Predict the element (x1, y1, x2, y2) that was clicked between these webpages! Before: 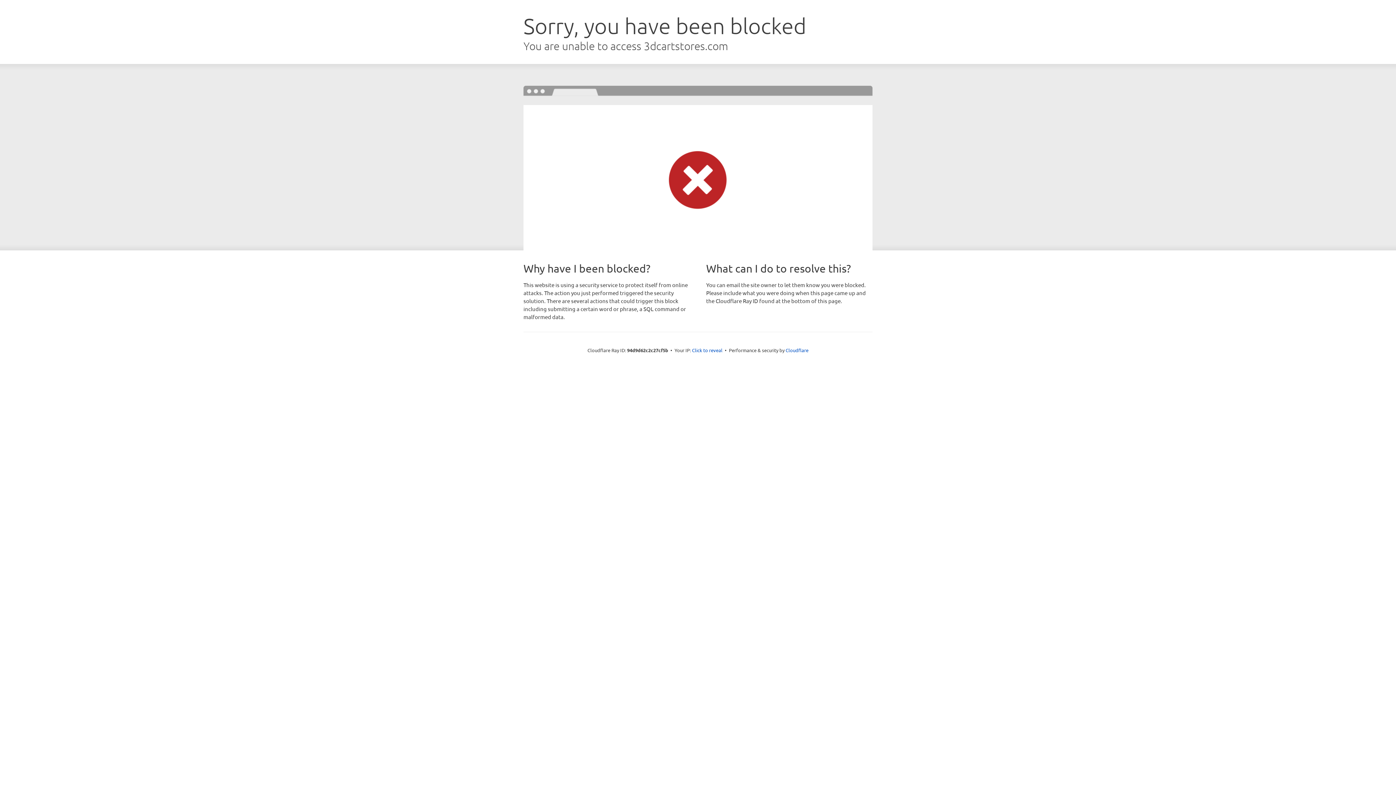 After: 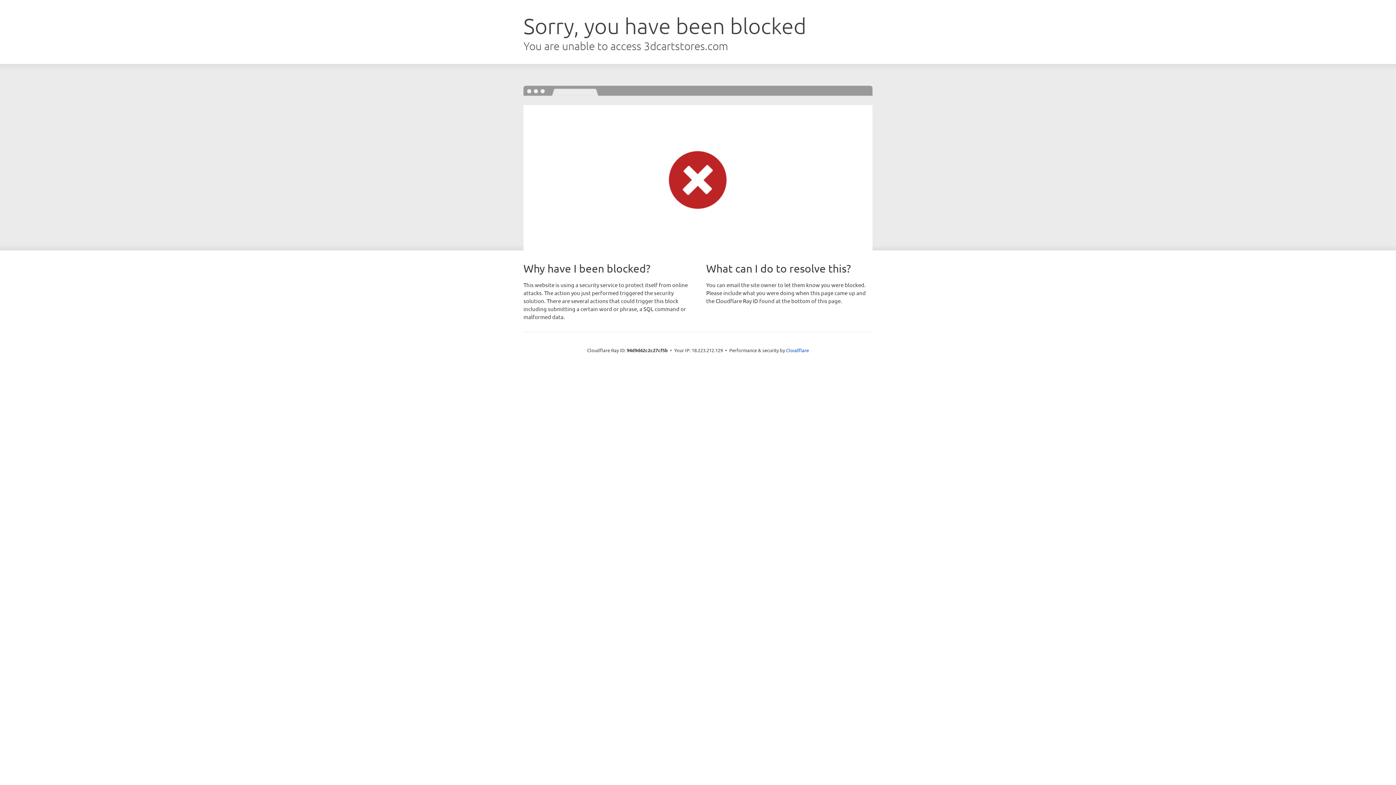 Action: label: Click to reveal bbox: (692, 346, 722, 353)